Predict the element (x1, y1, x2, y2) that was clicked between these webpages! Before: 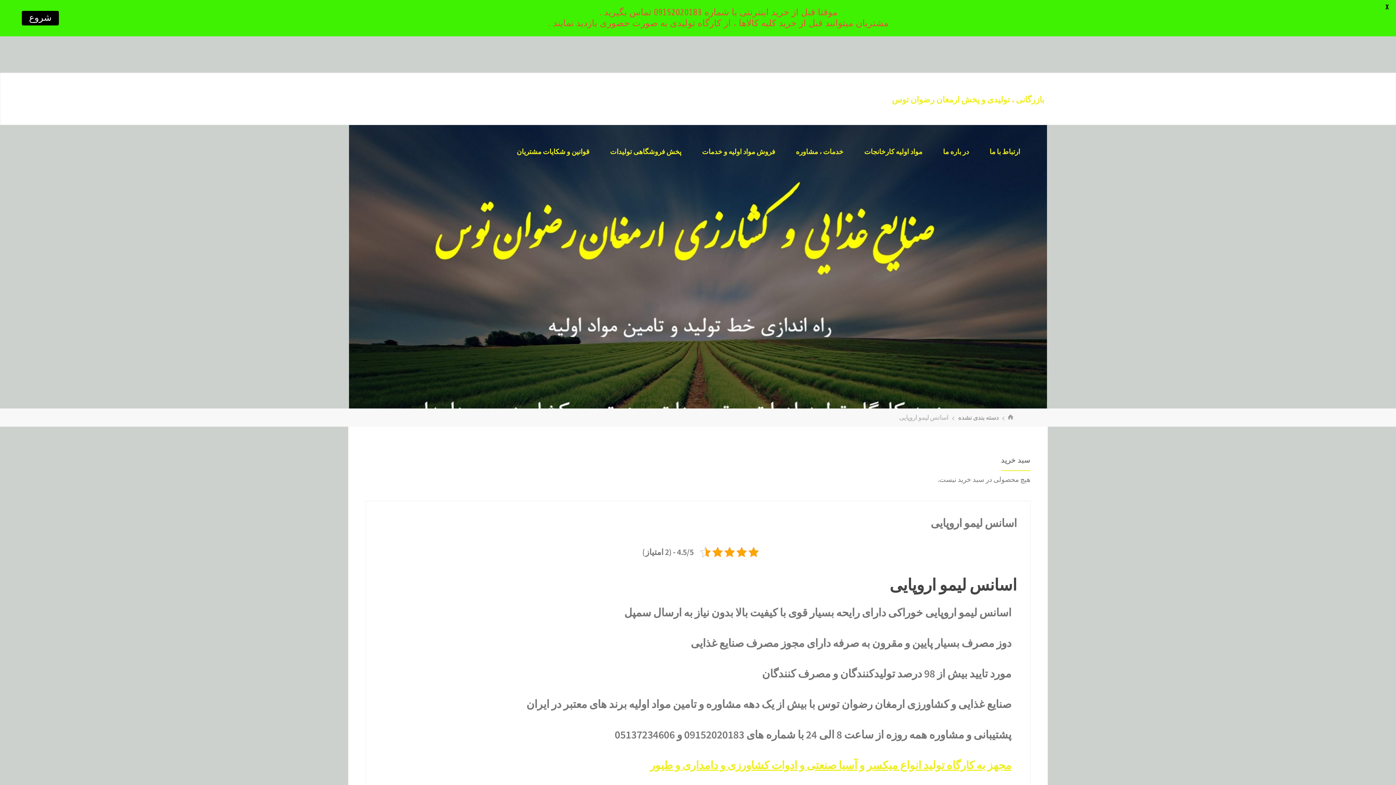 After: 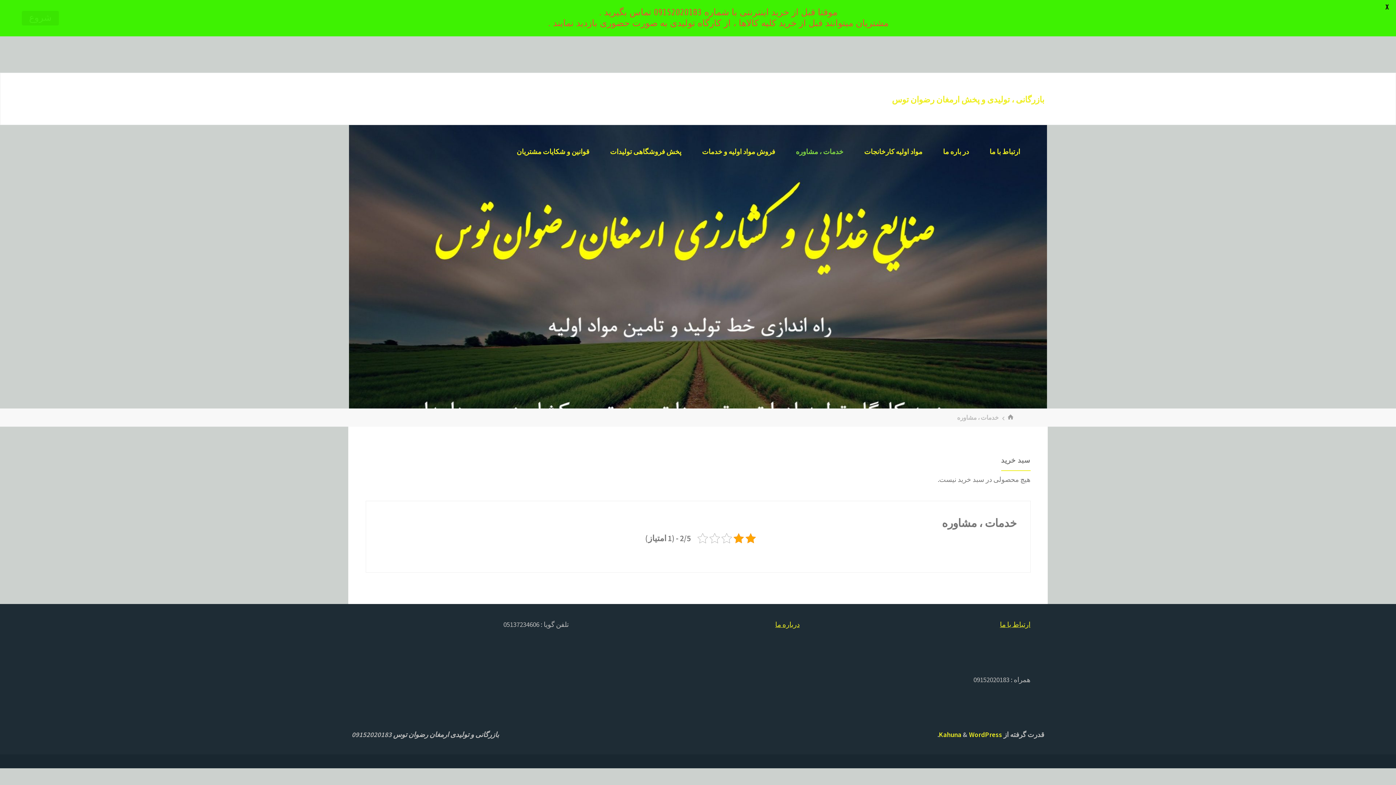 Action: bbox: (794, 125, 845, 177) label: خدمات ، مشاوره